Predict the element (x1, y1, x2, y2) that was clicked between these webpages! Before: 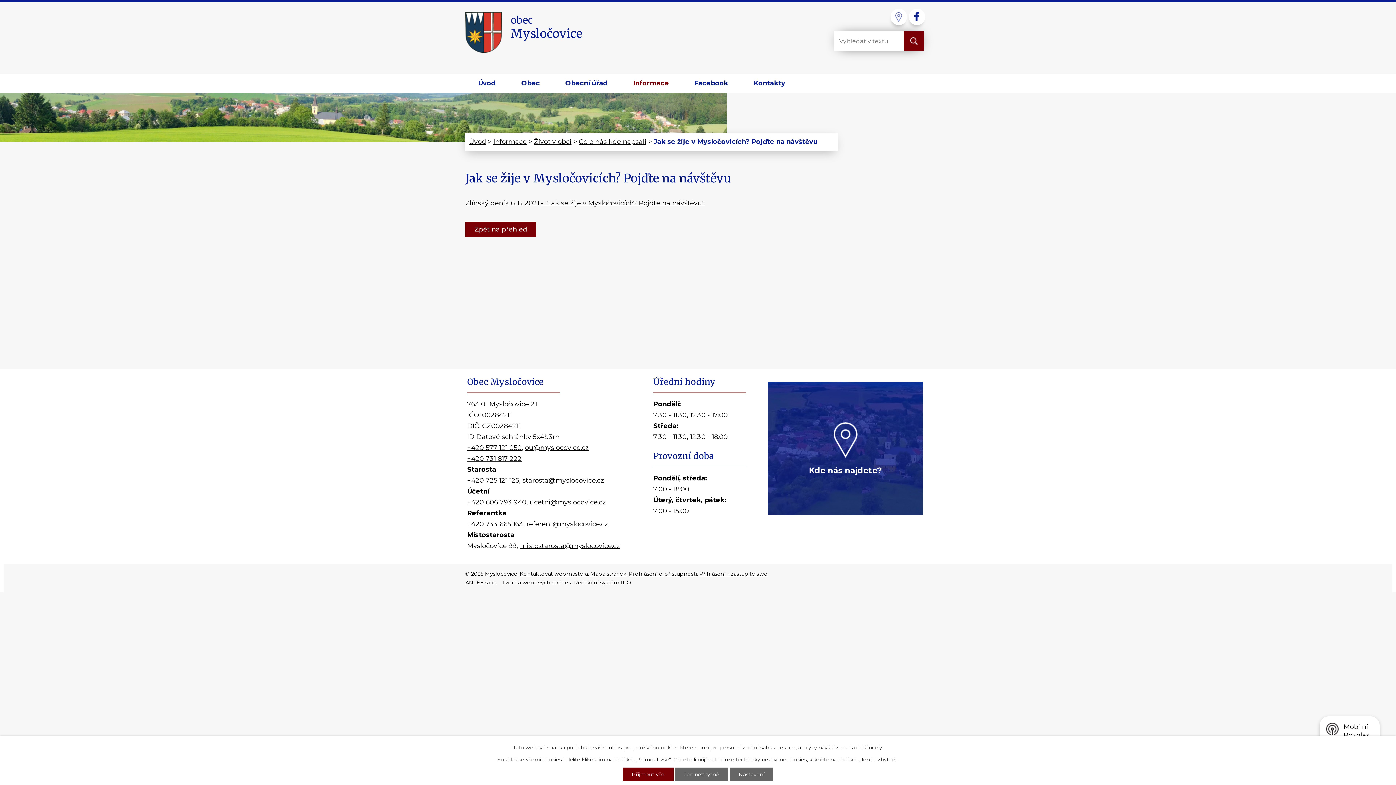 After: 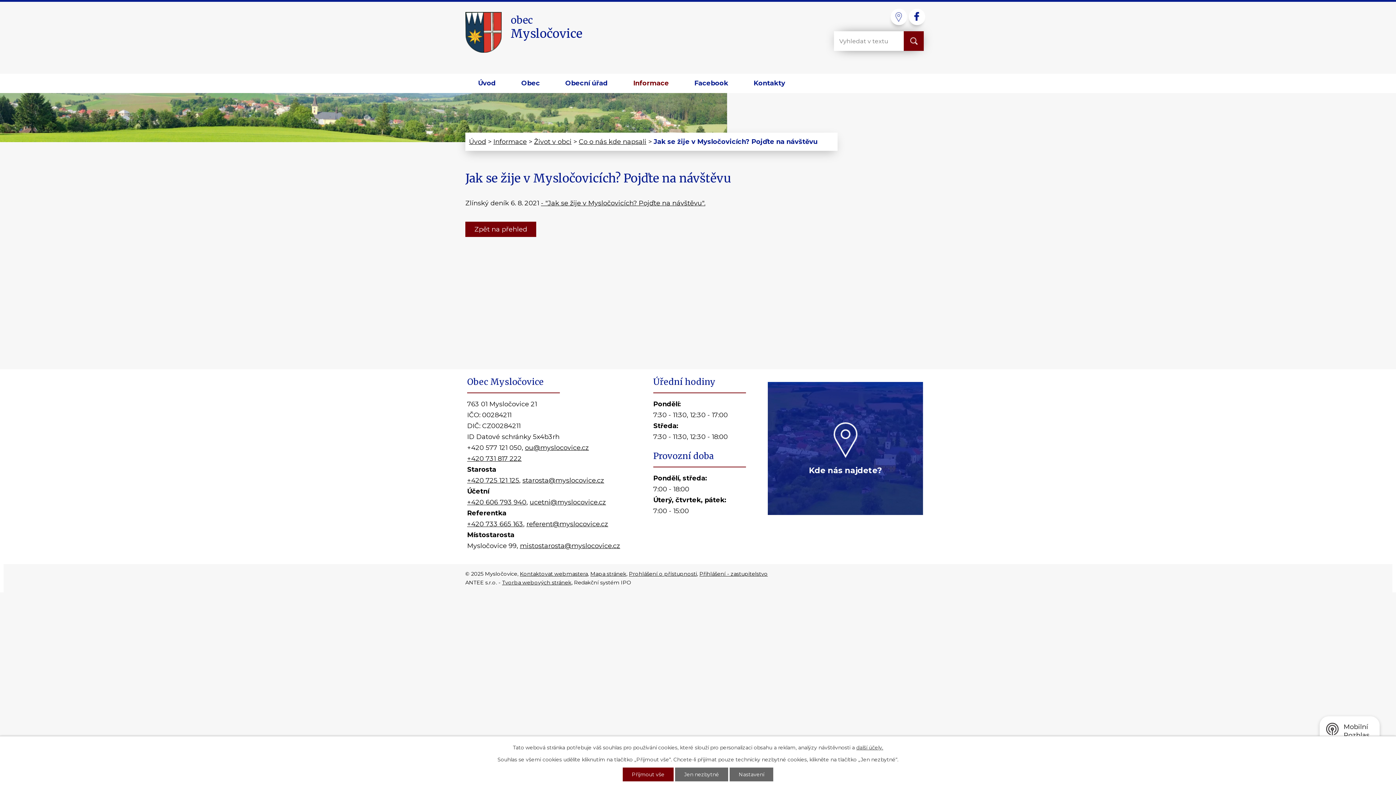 Action: label: +420 577 121 050 bbox: (467, 444, 521, 452)